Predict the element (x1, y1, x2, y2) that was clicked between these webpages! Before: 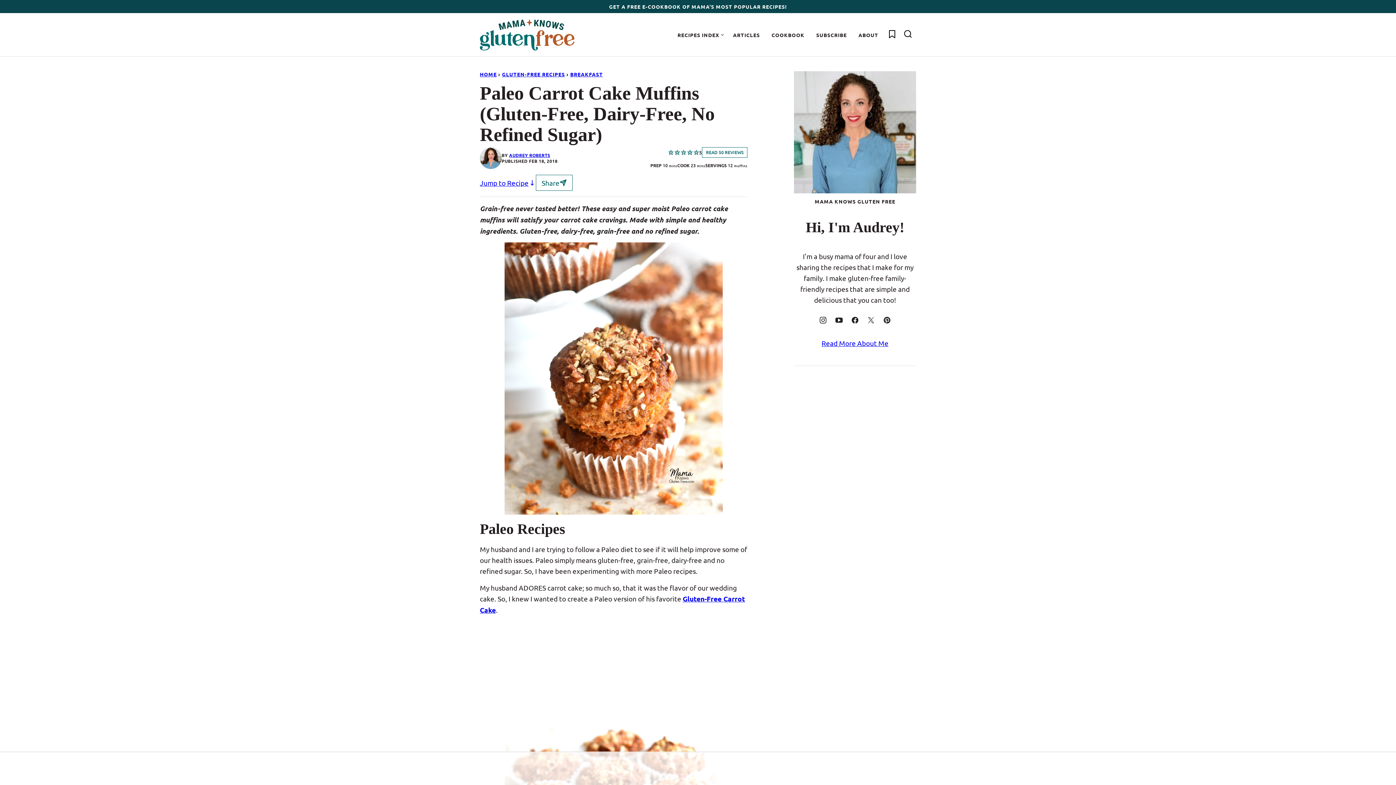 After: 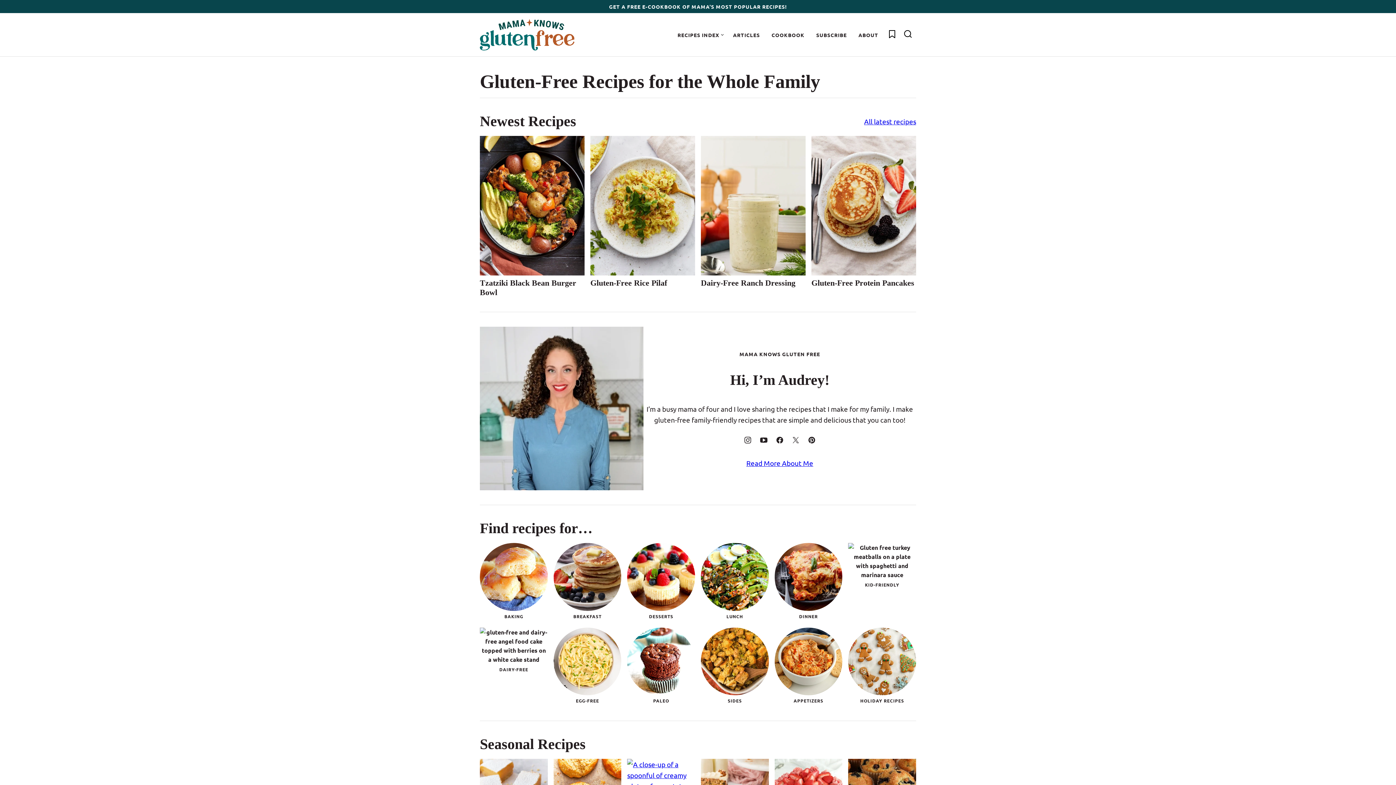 Action: bbox: (480, 18, 574, 50) label: Mama Knows Gluten Free Home